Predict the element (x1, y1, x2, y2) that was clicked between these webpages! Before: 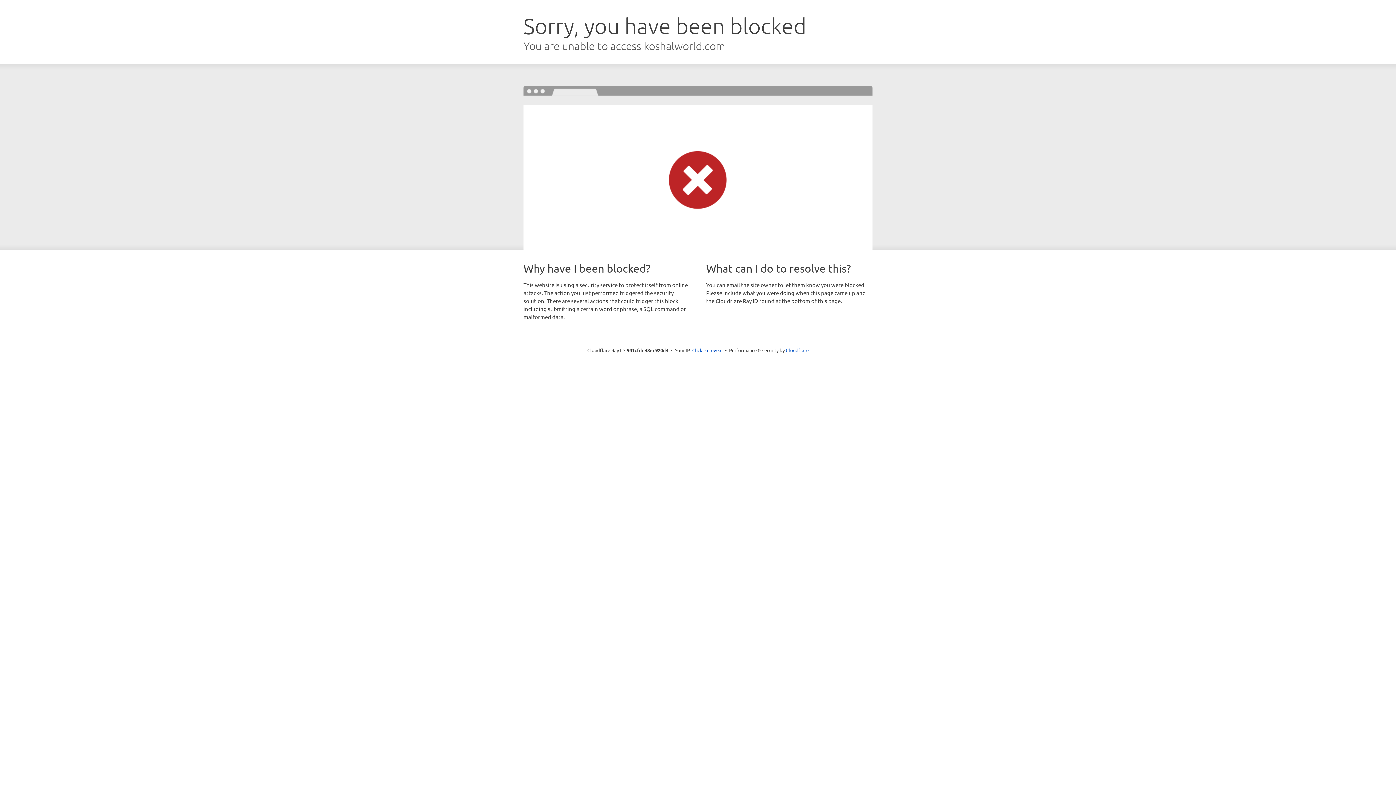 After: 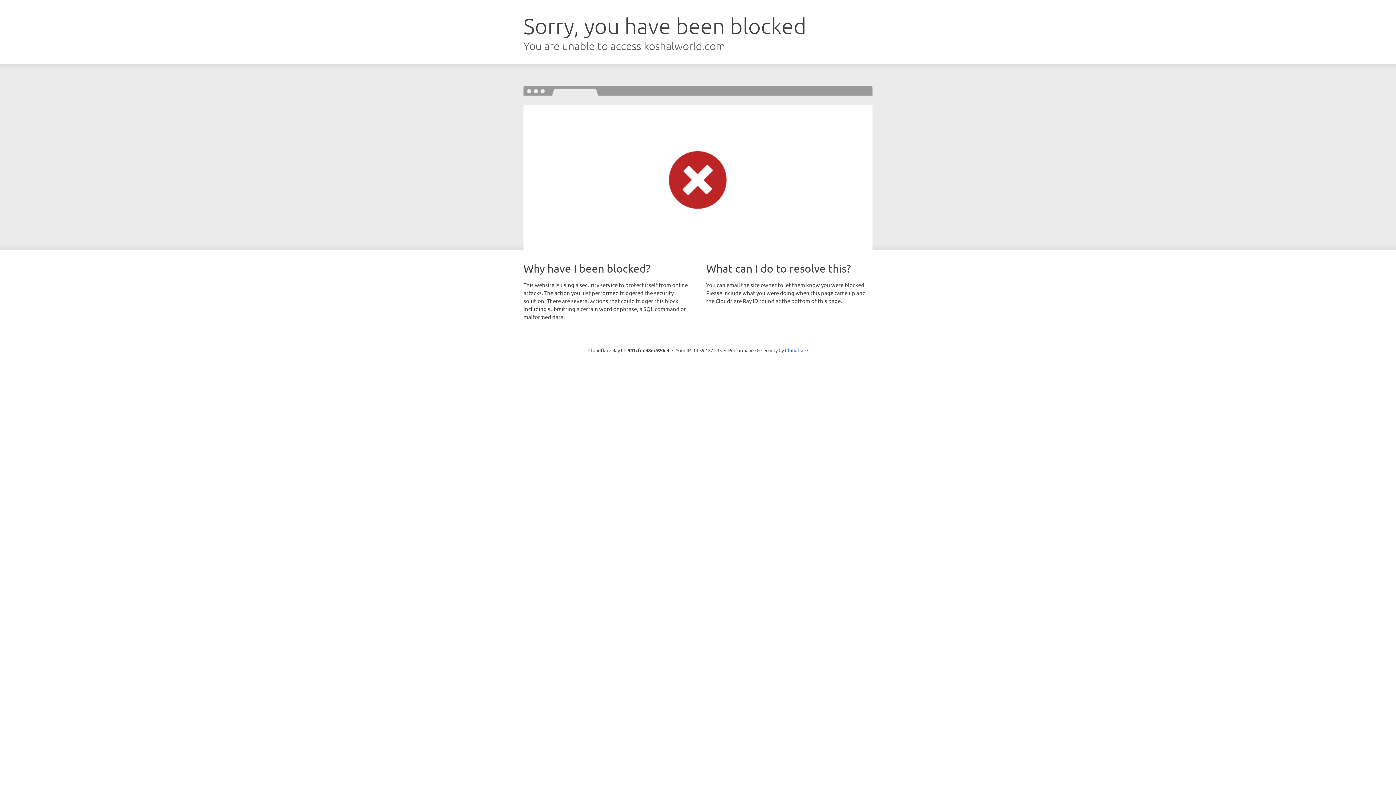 Action: label: Click to reveal bbox: (692, 346, 722, 353)